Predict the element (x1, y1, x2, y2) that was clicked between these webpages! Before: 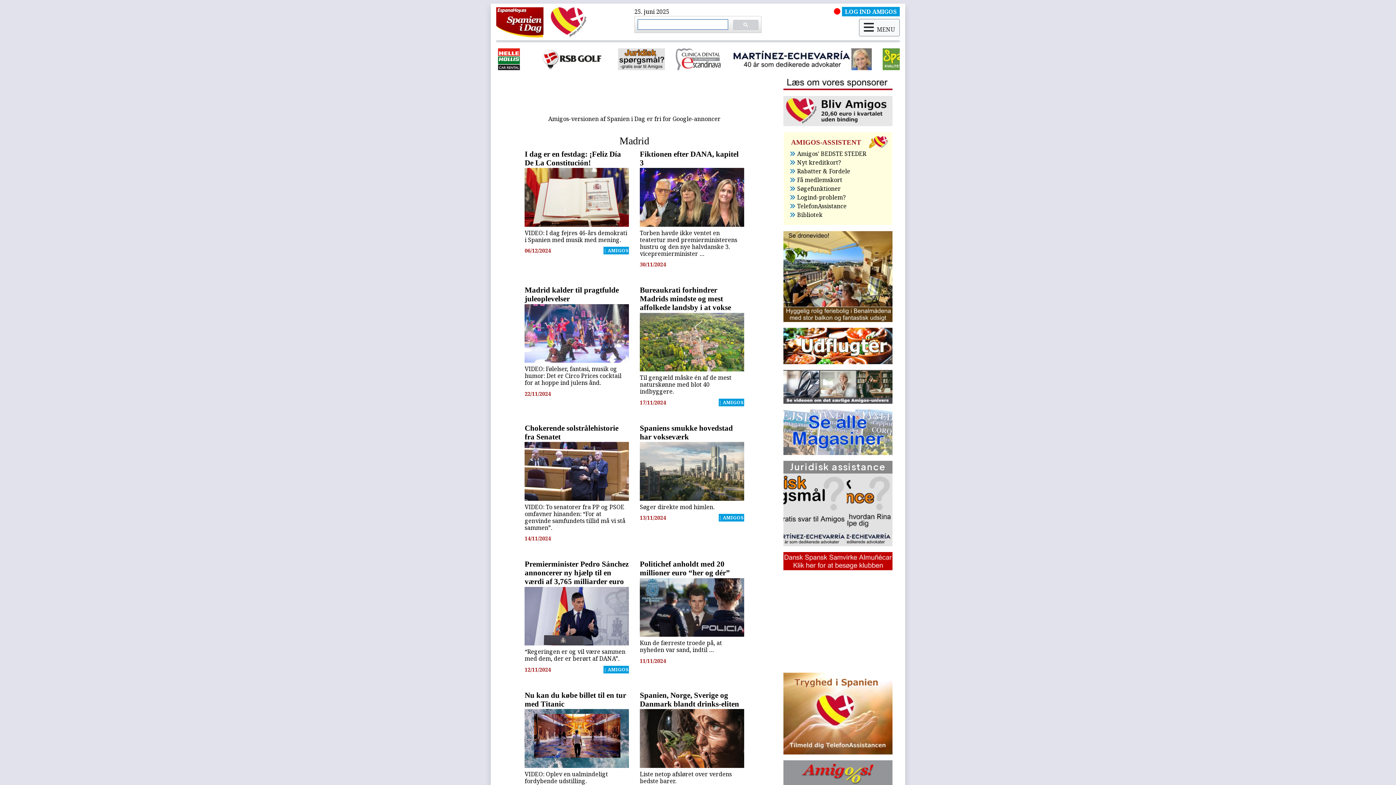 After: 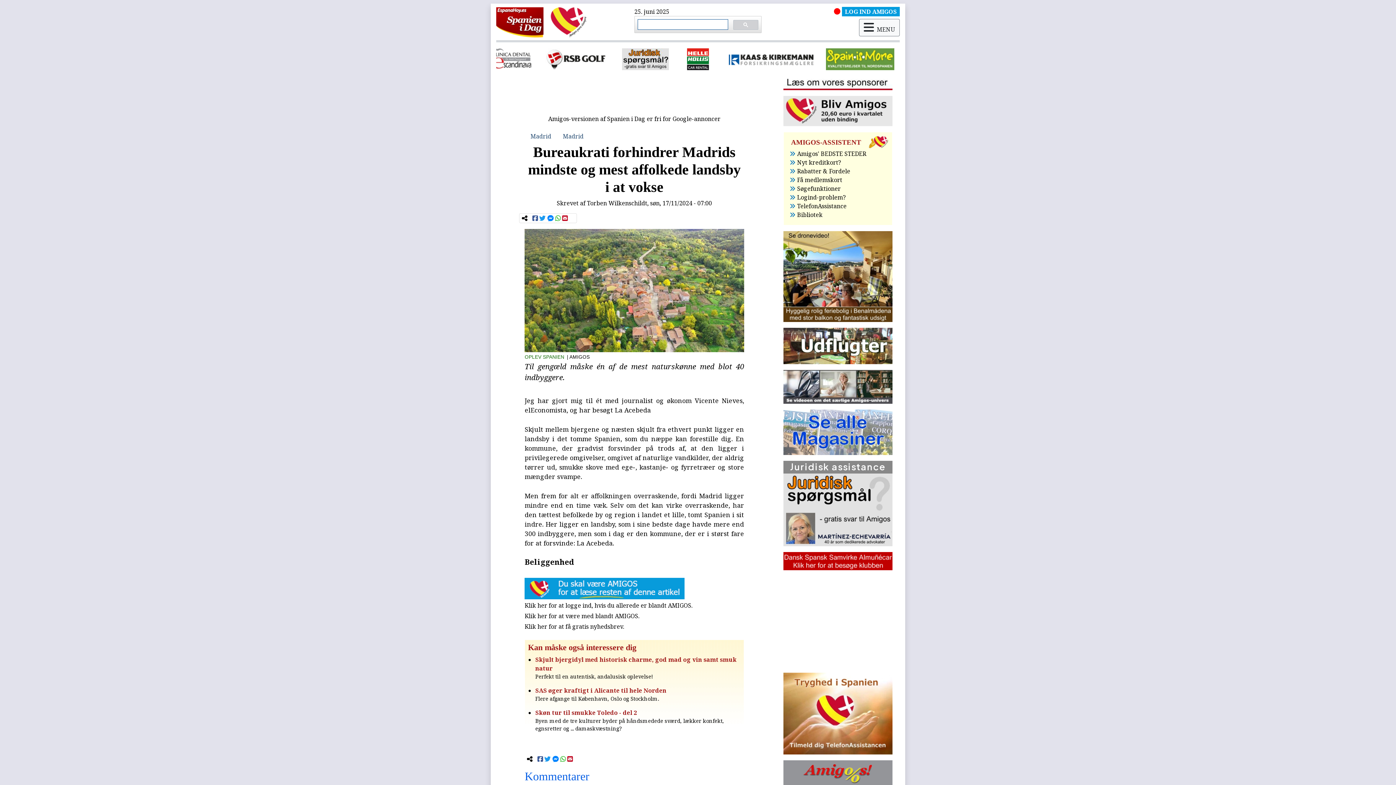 Action: bbox: (639, 339, 744, 347)